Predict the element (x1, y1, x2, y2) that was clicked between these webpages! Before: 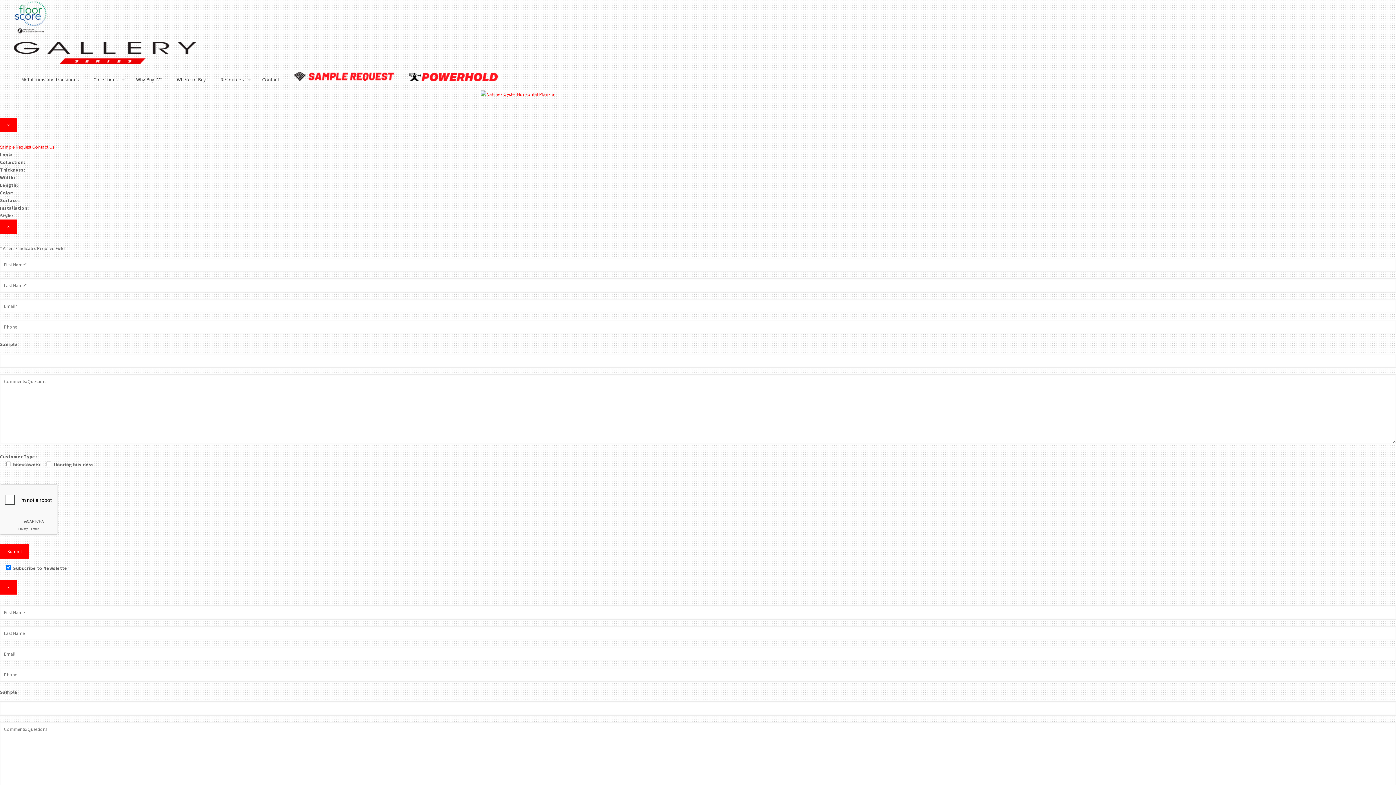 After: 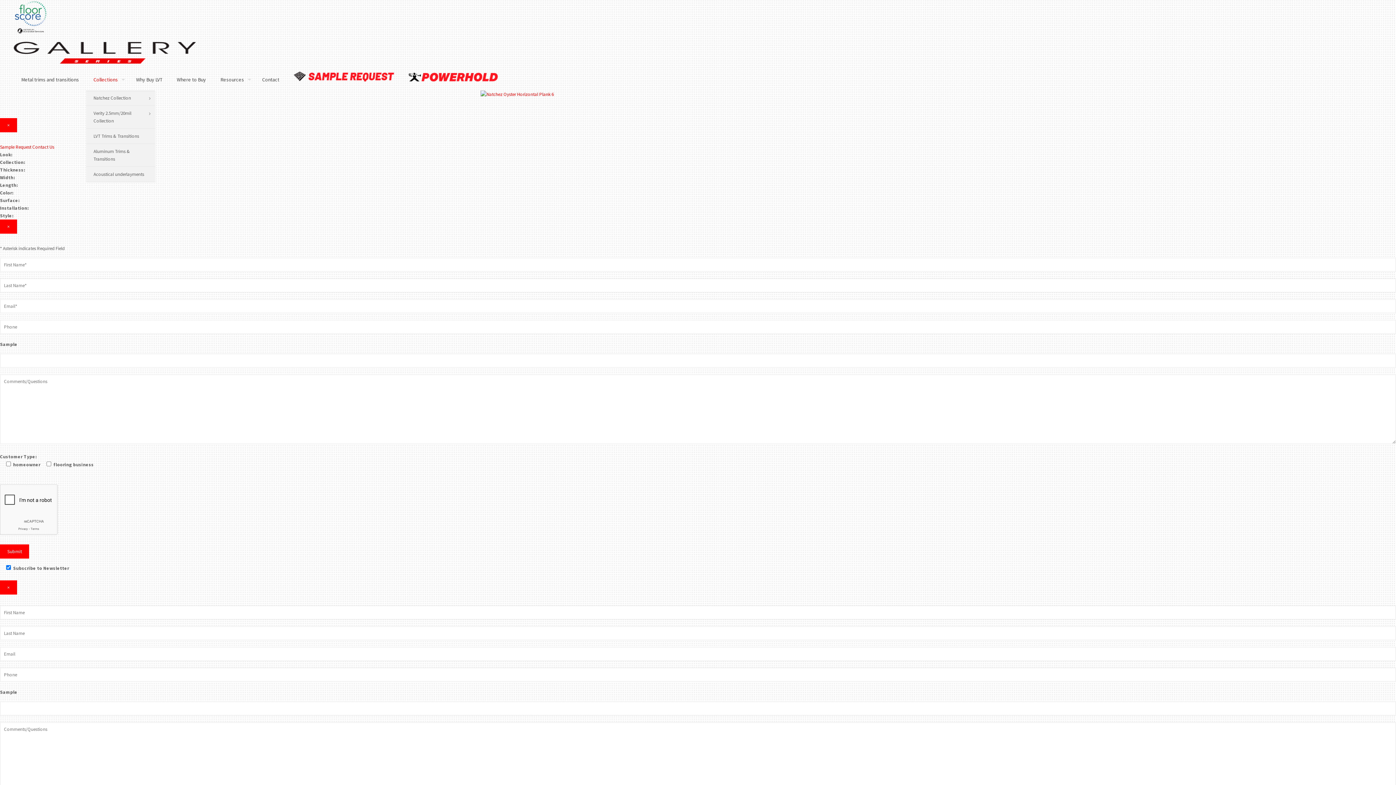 Action: label: Collections bbox: (86, 68, 128, 90)